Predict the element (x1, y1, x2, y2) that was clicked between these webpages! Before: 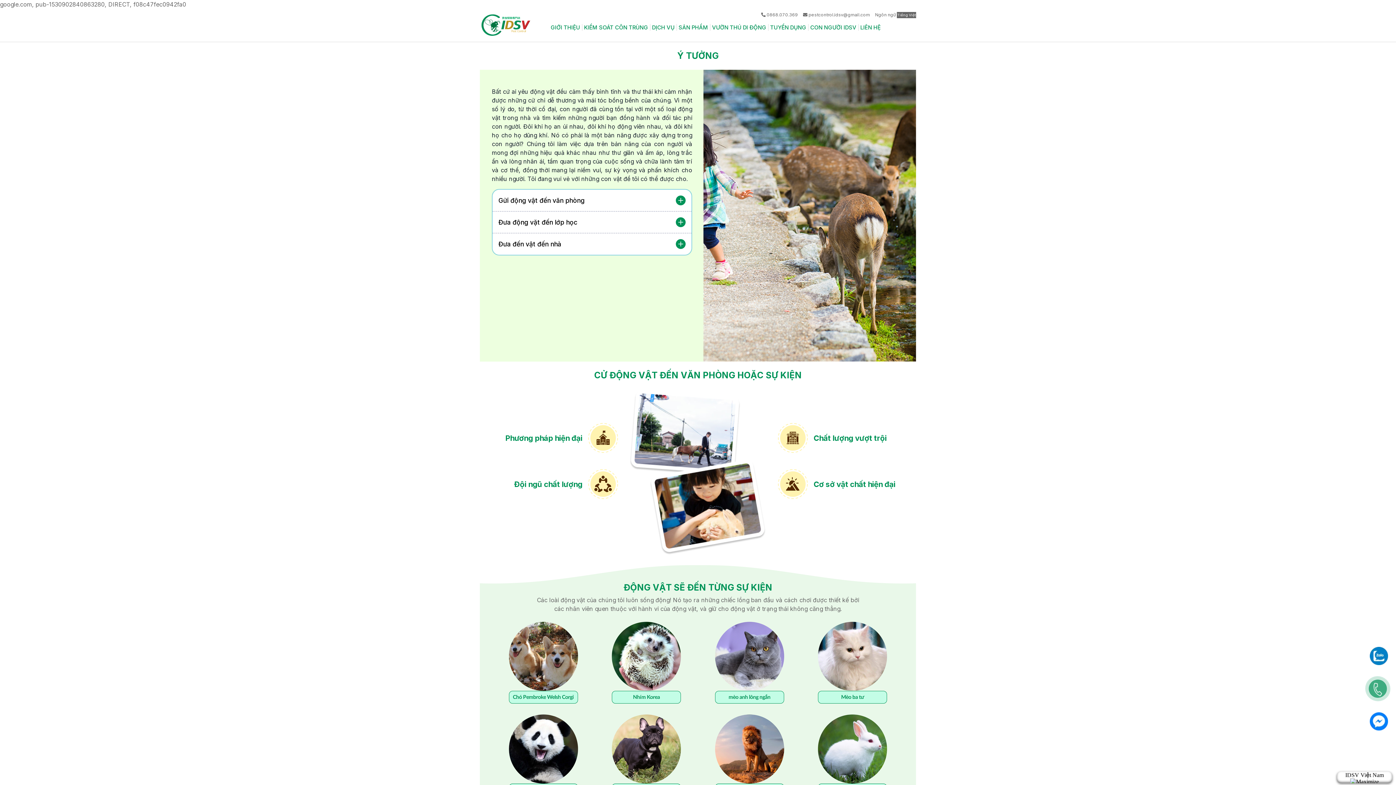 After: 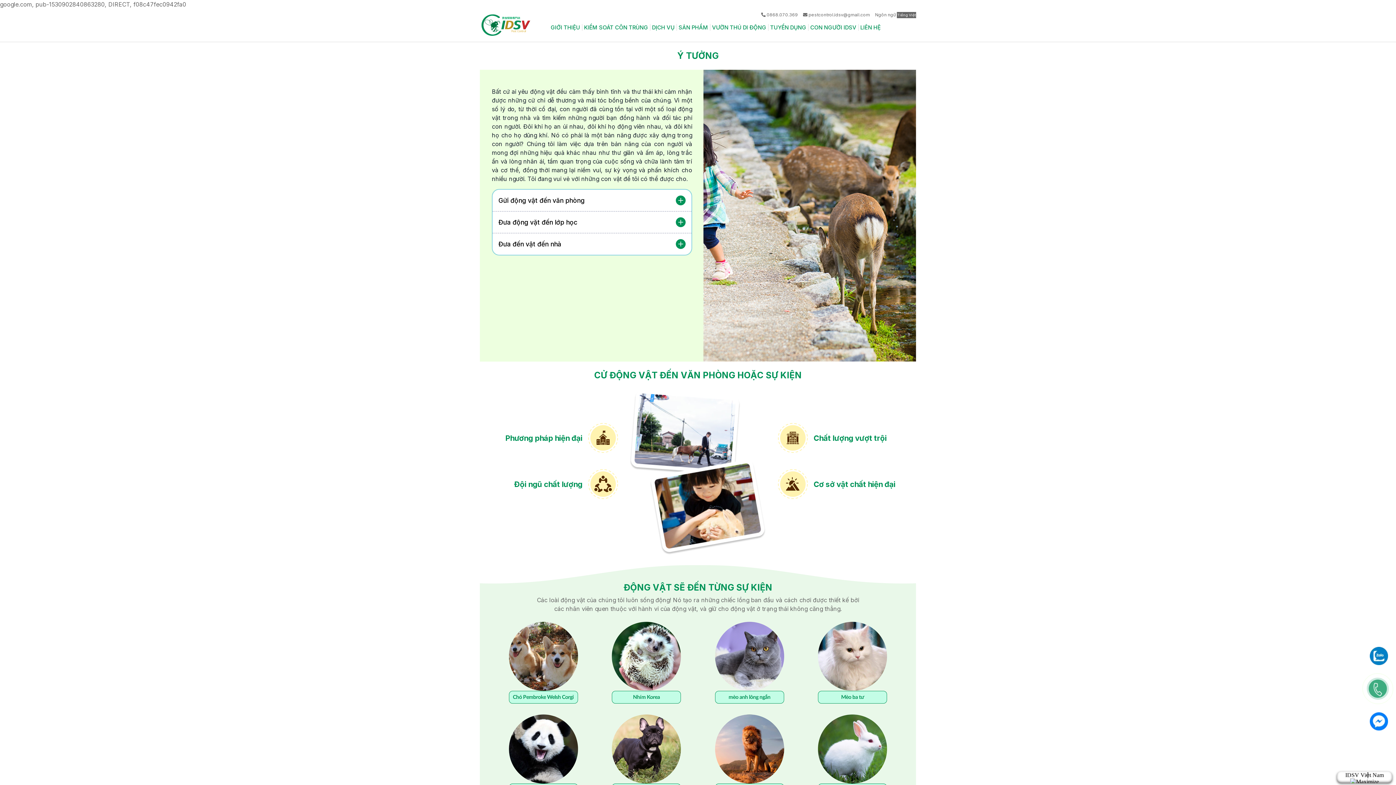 Action: bbox: (710, 24, 768, 30) label: VƯỜN THÚ DI ĐỘNG